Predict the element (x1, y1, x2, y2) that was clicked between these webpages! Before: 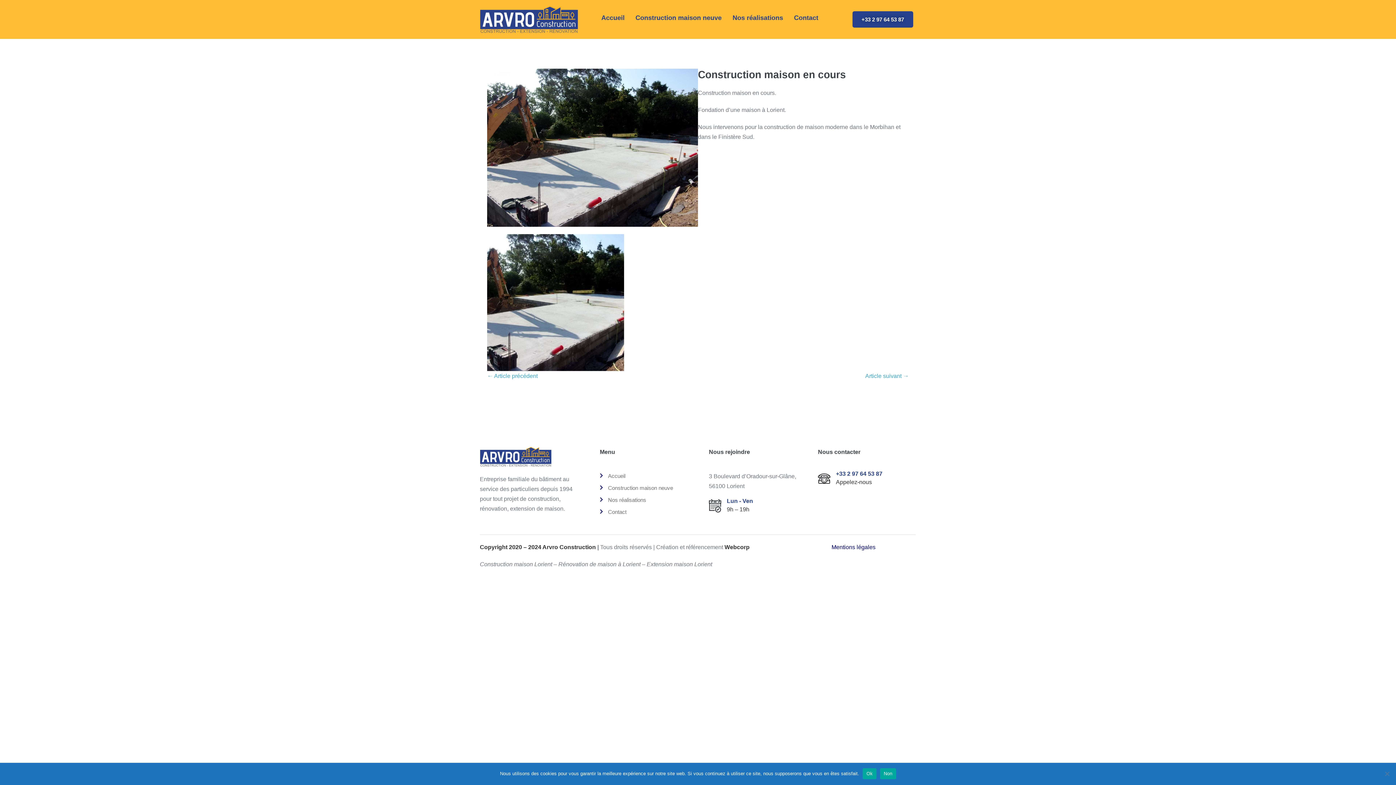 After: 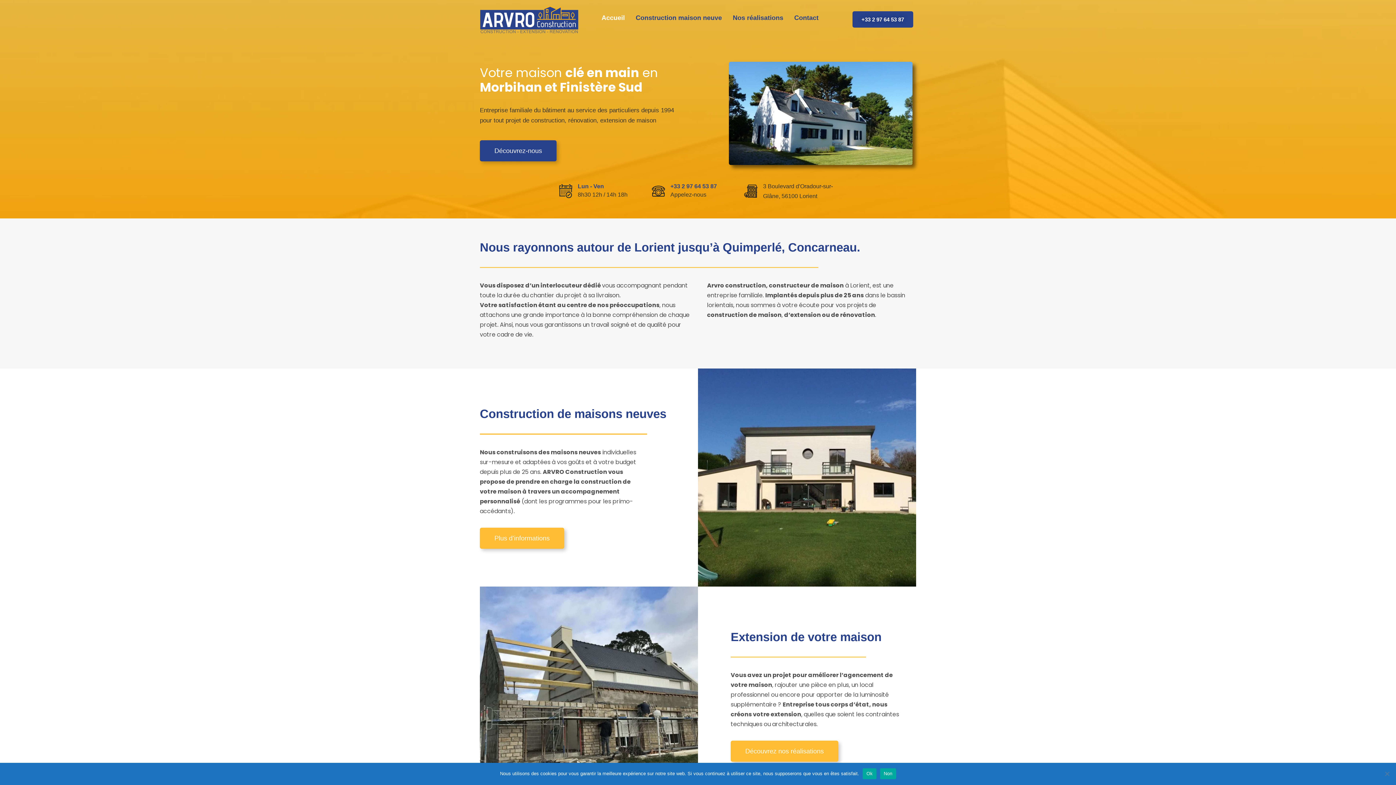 Action: label: Accueil bbox: (596, 9, 630, 26)